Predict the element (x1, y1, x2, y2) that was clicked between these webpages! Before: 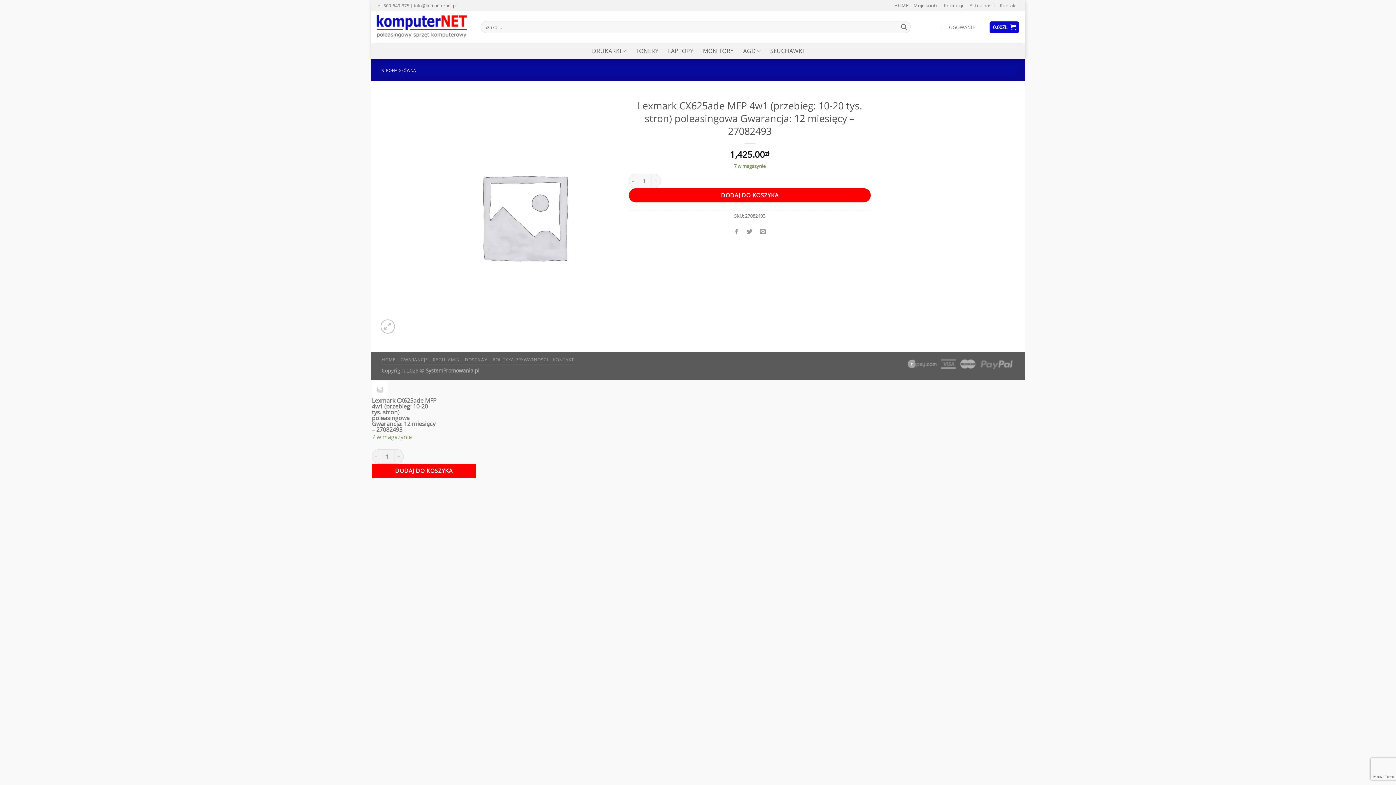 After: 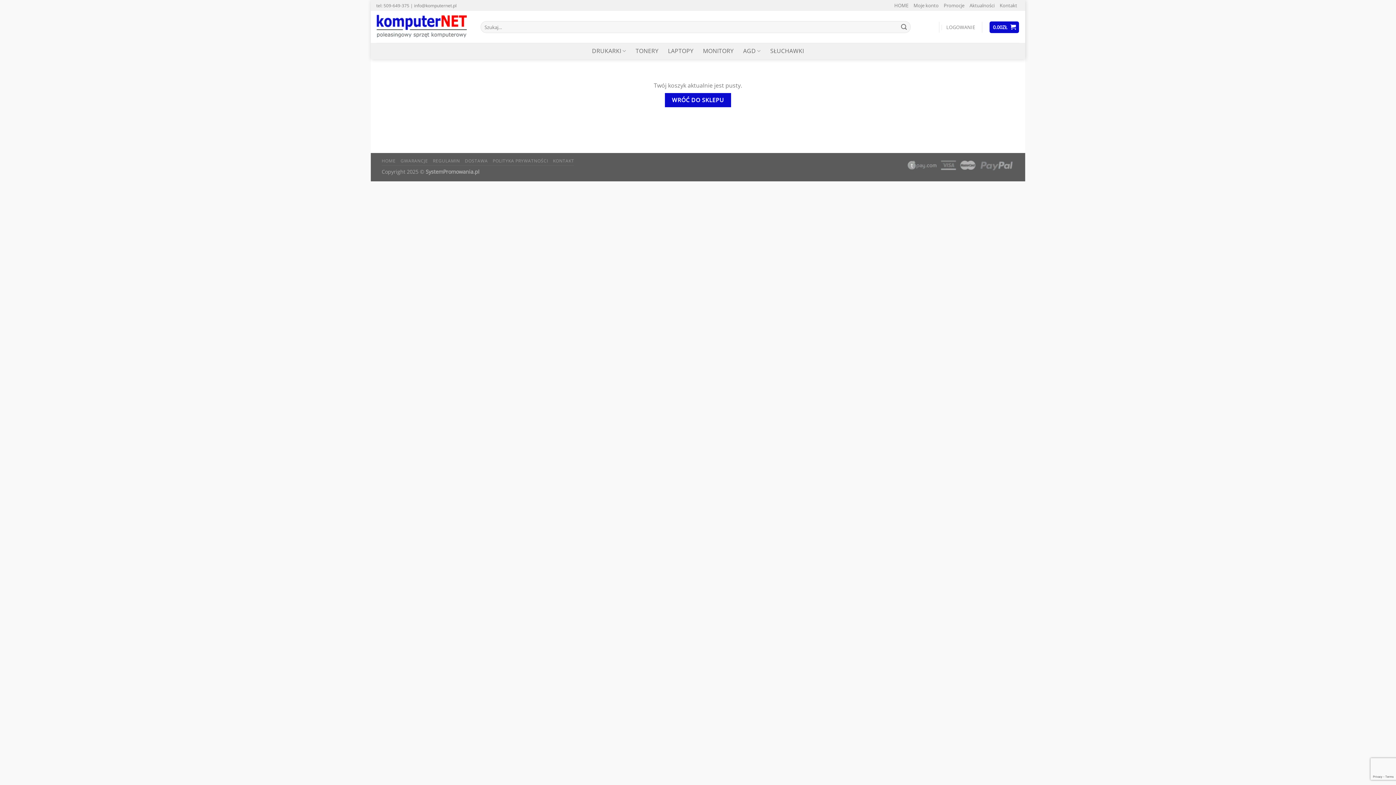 Action: label: 0.00ZŁ  bbox: (989, 21, 1019, 32)